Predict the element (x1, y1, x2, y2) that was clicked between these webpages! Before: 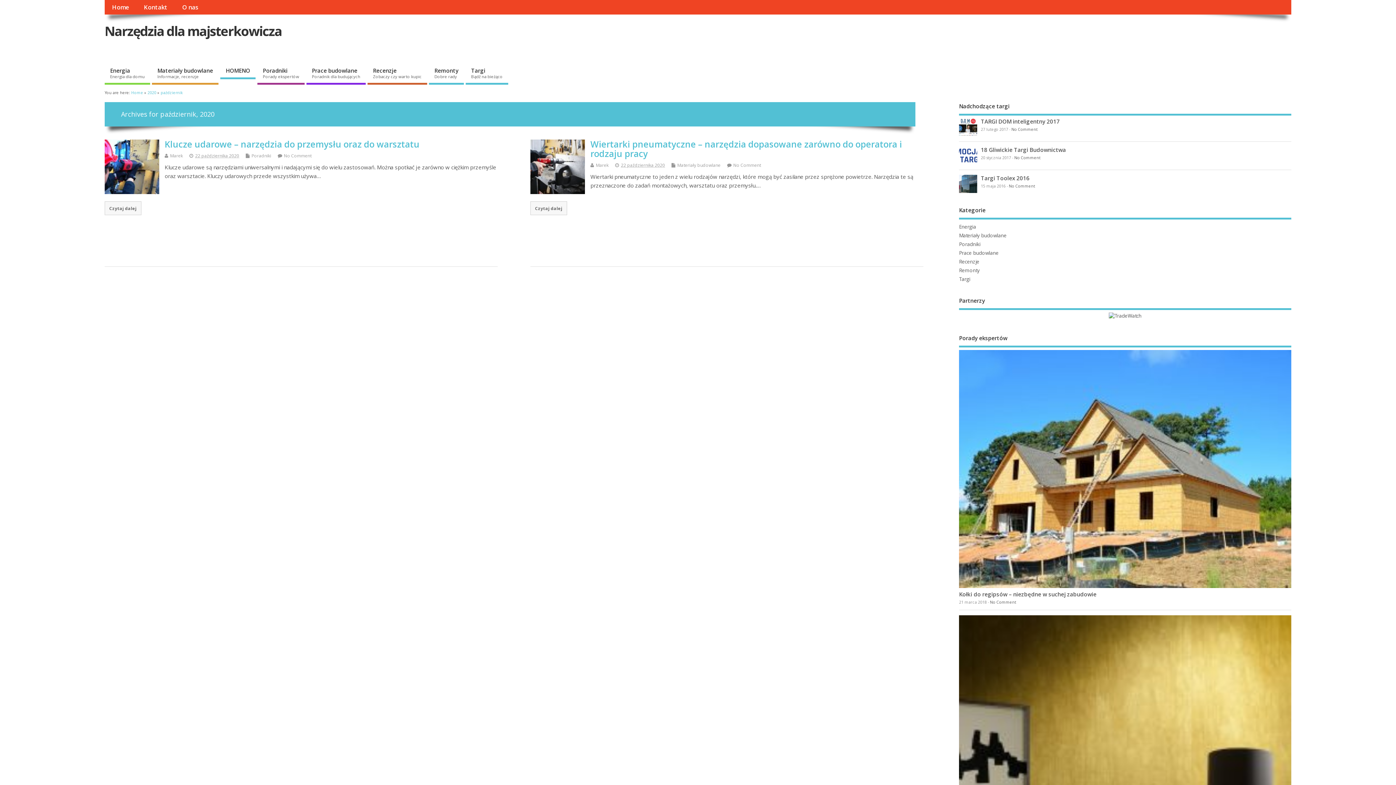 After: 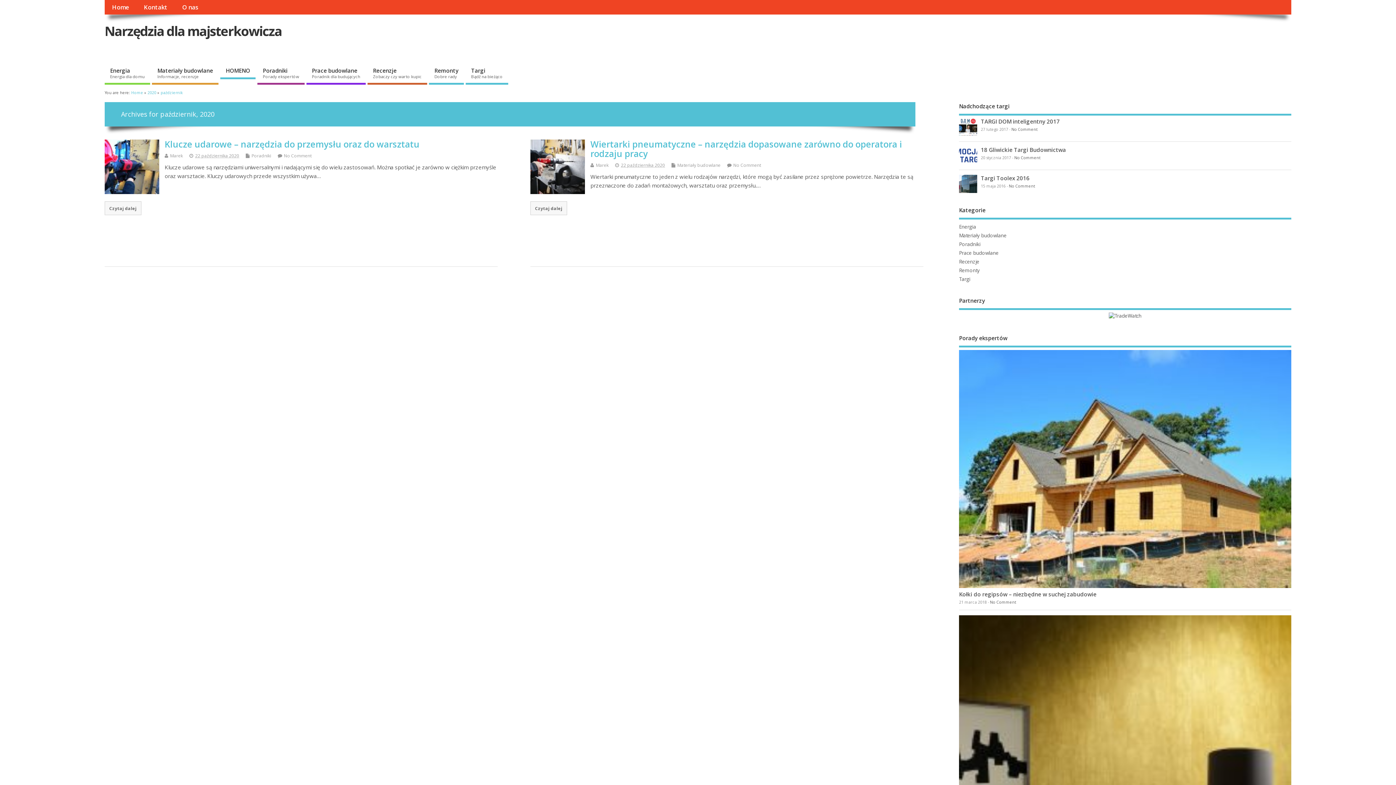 Action: bbox: (160, 90, 182, 95) label: październik